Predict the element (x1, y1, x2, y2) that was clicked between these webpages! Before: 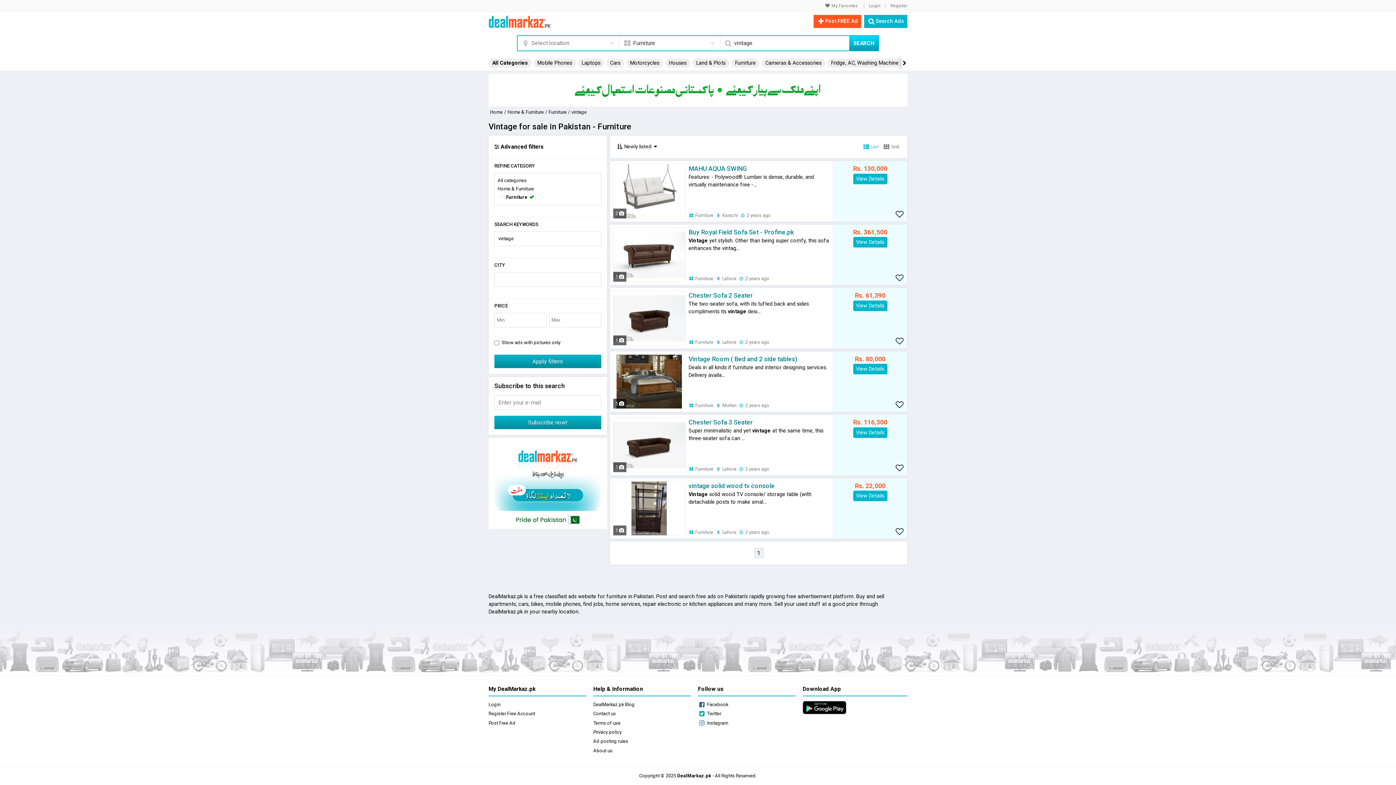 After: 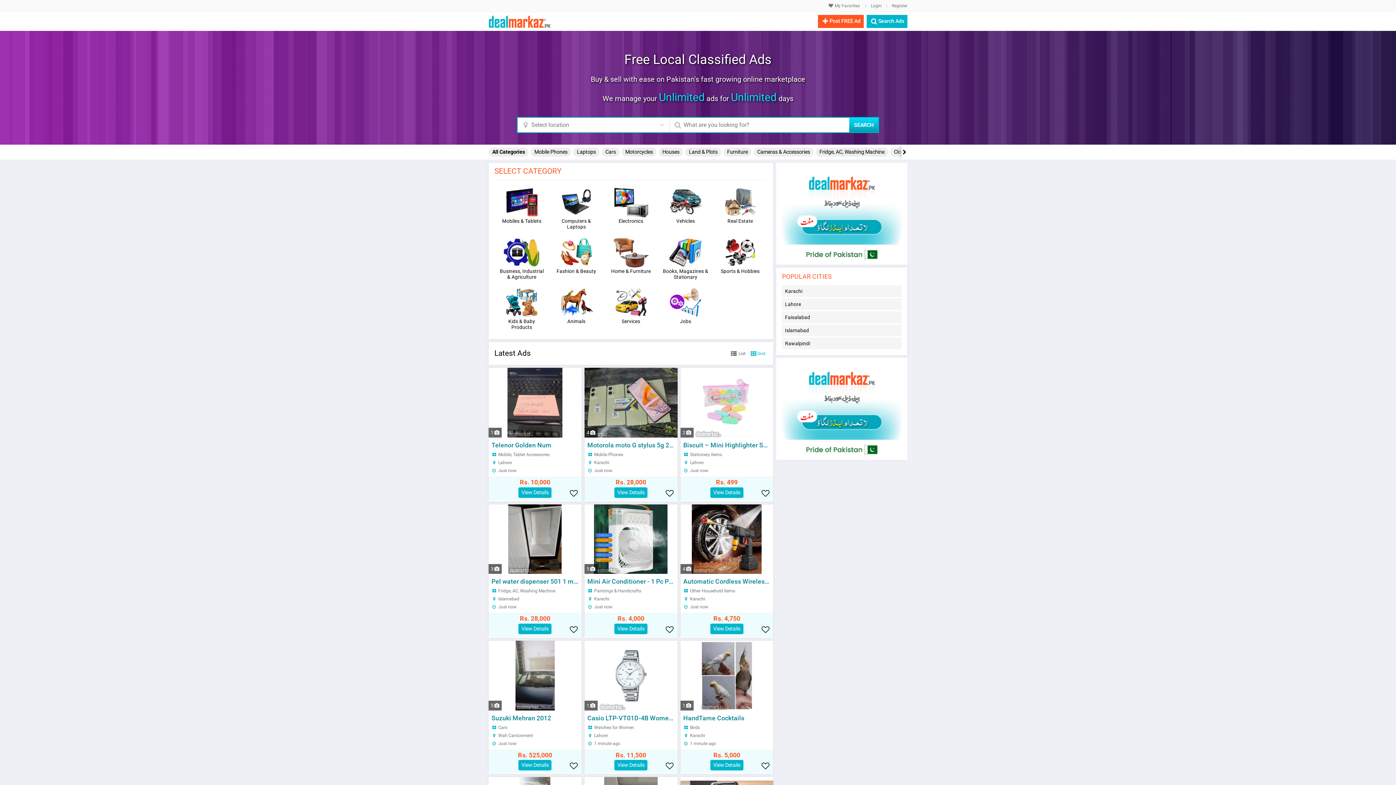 Action: bbox: (488, 15, 550, 28)